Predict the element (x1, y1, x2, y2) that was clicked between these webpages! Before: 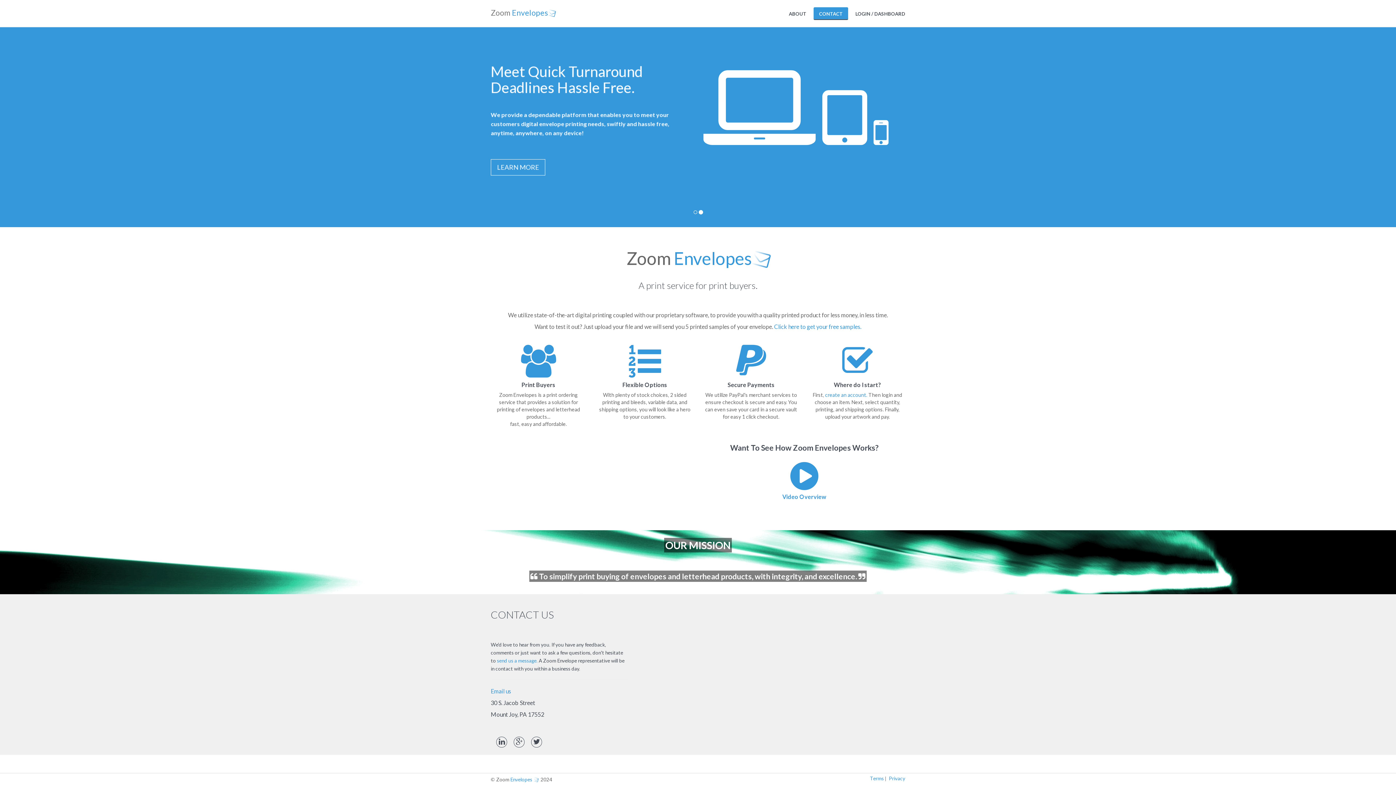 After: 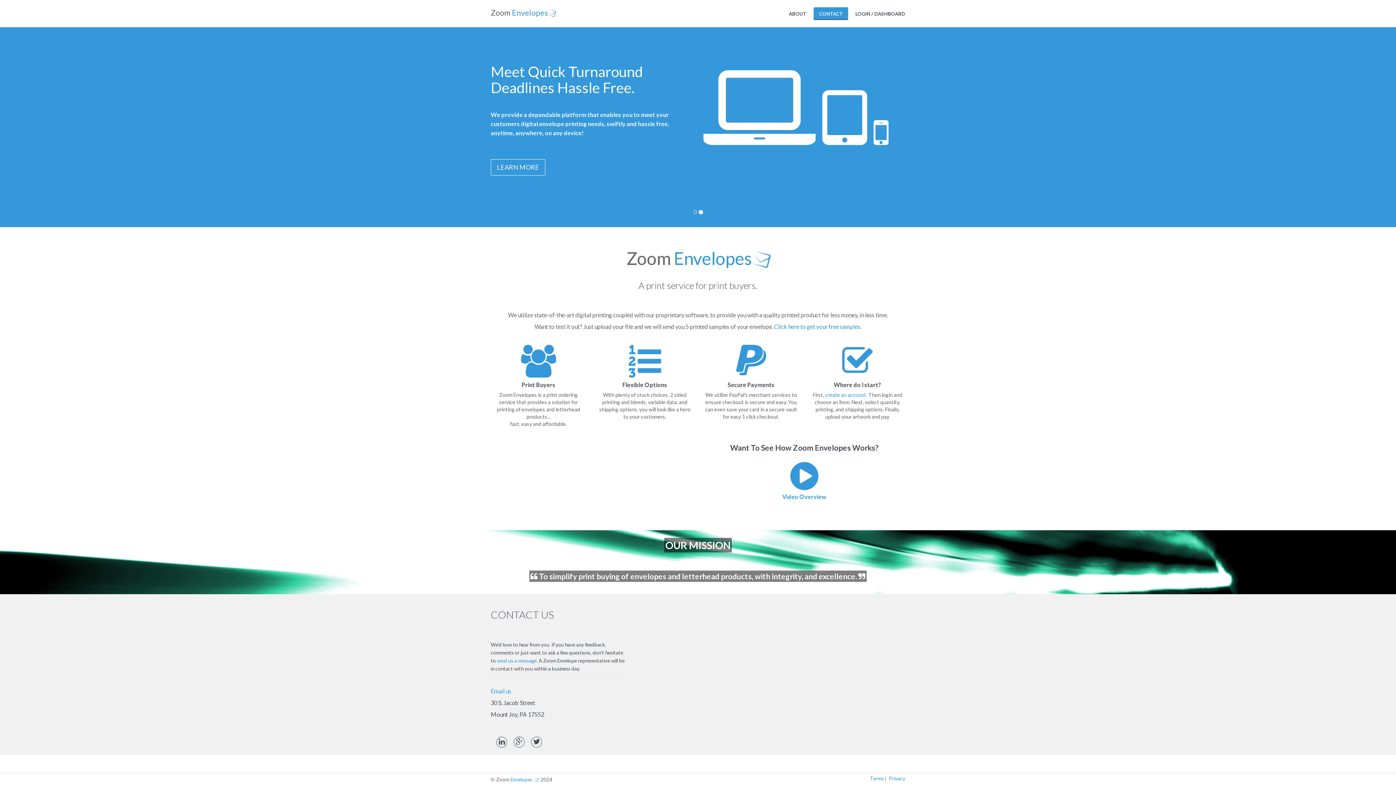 Action: bbox: (485, 3, 561, 21) label: Zoom Envelopes